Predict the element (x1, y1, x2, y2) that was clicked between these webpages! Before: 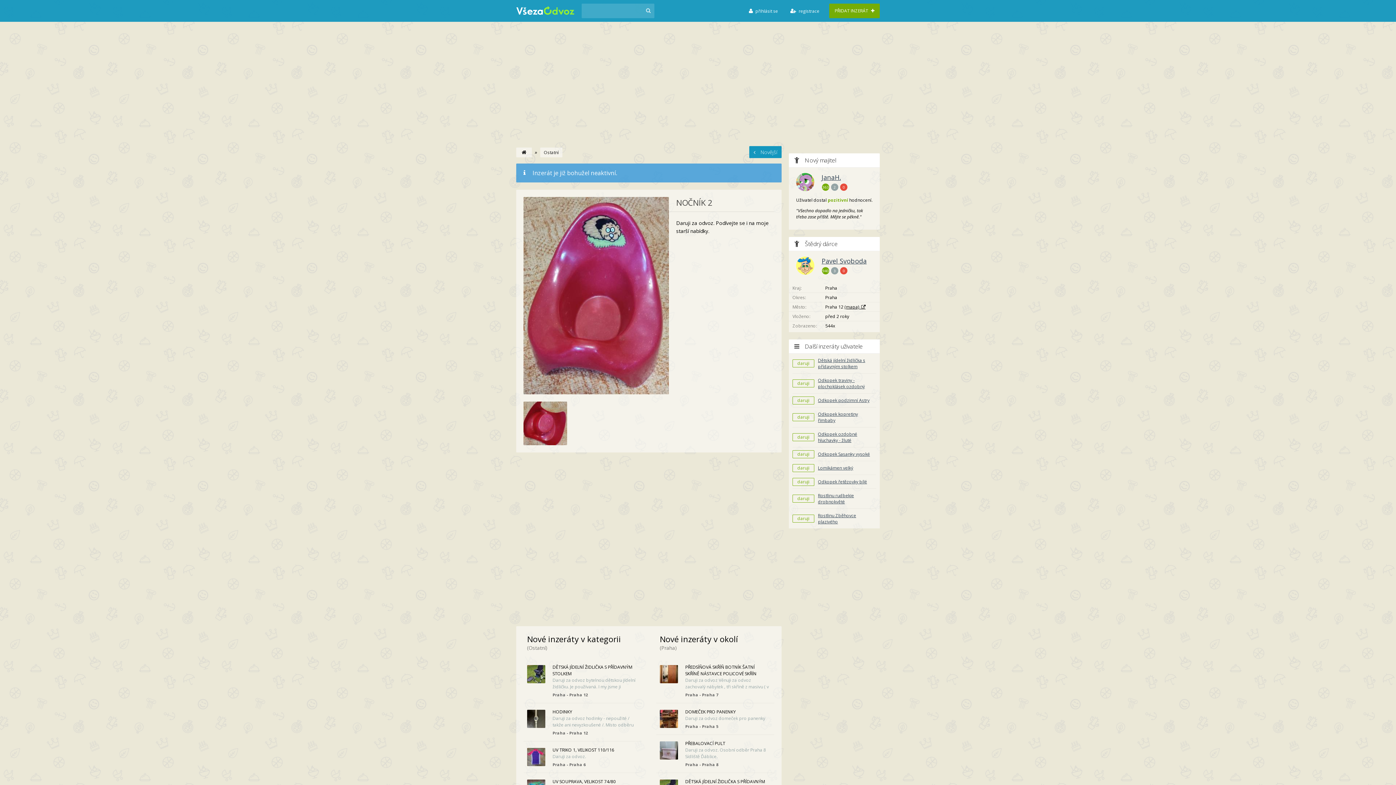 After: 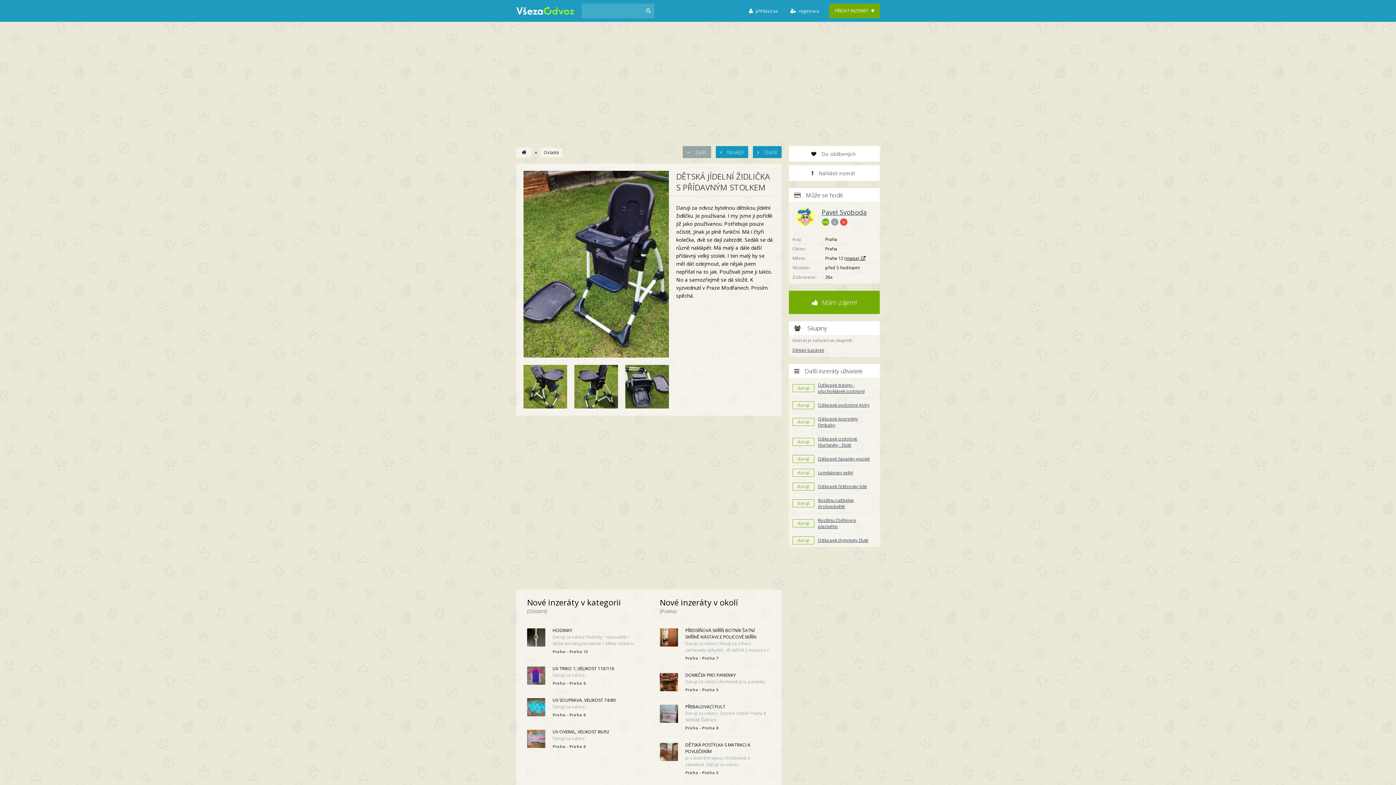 Action: bbox: (818, 357, 876, 369) label: daruji
Dětská jídelní židlička s přídavným stolkem